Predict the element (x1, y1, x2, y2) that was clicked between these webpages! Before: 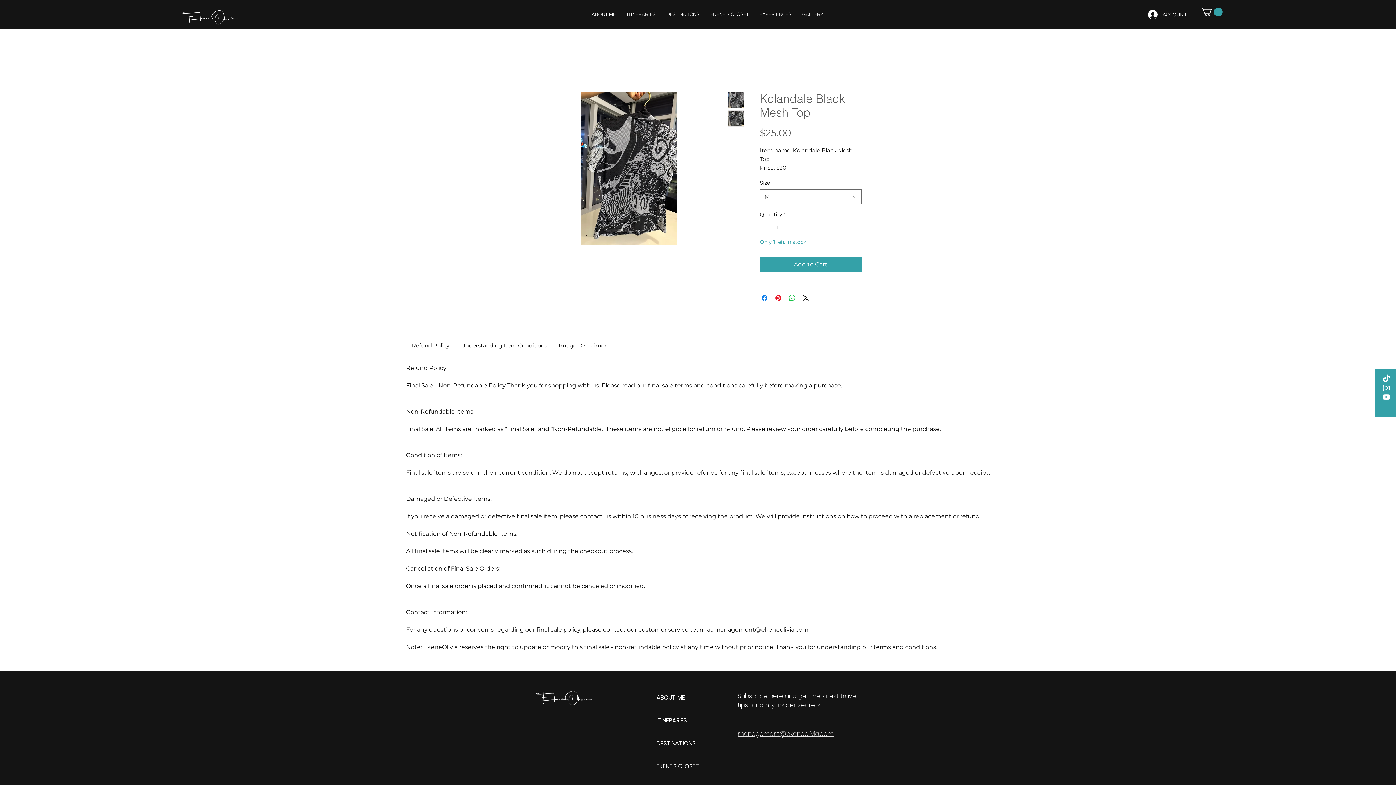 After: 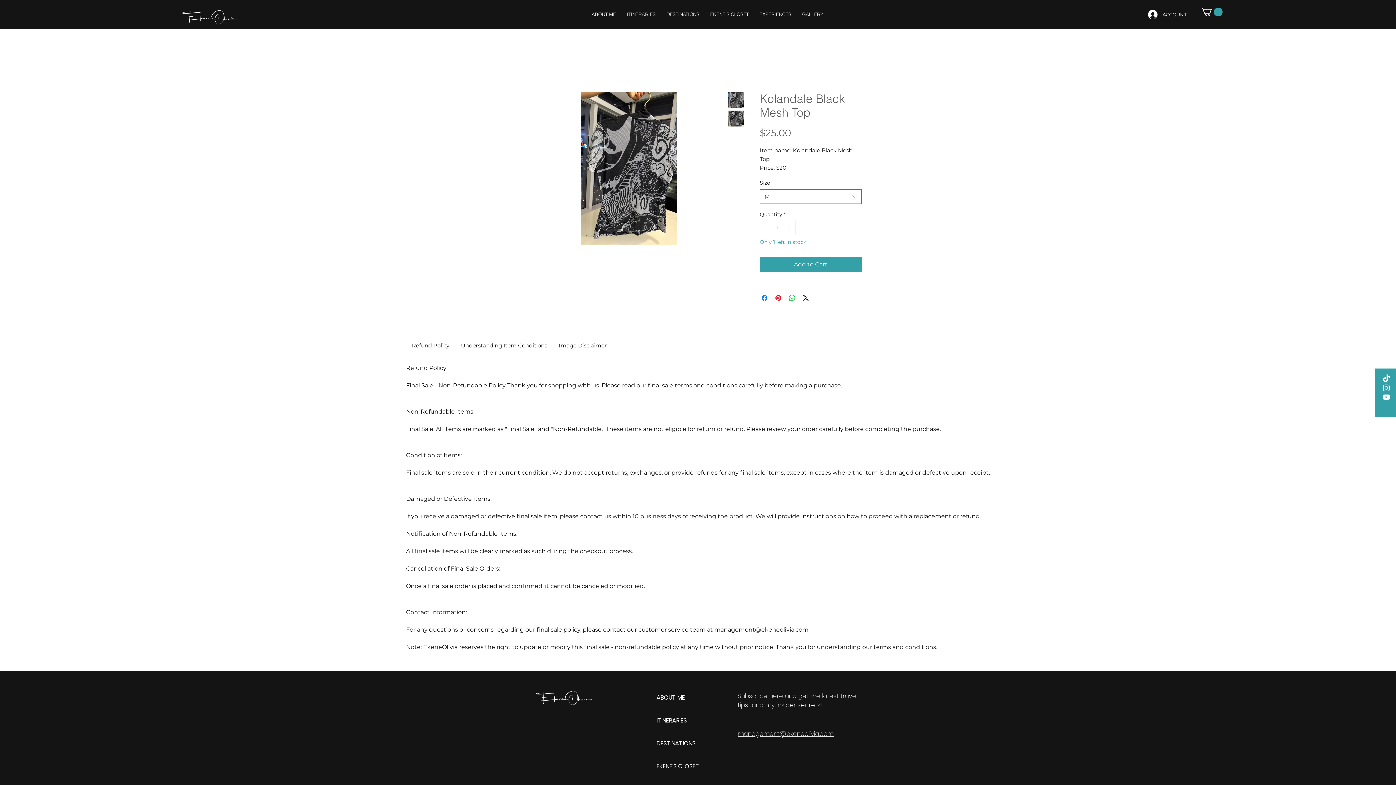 Action: bbox: (728, 110, 744, 127)